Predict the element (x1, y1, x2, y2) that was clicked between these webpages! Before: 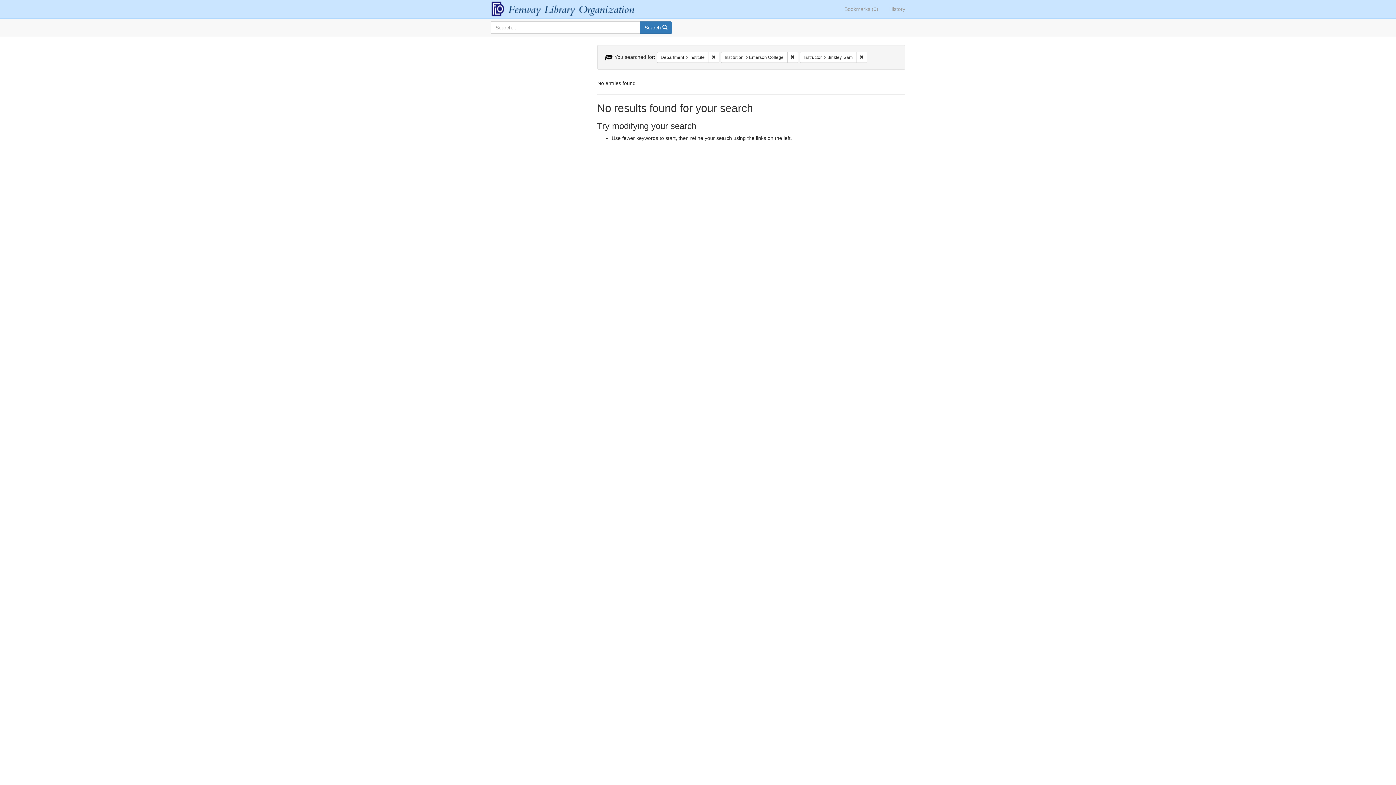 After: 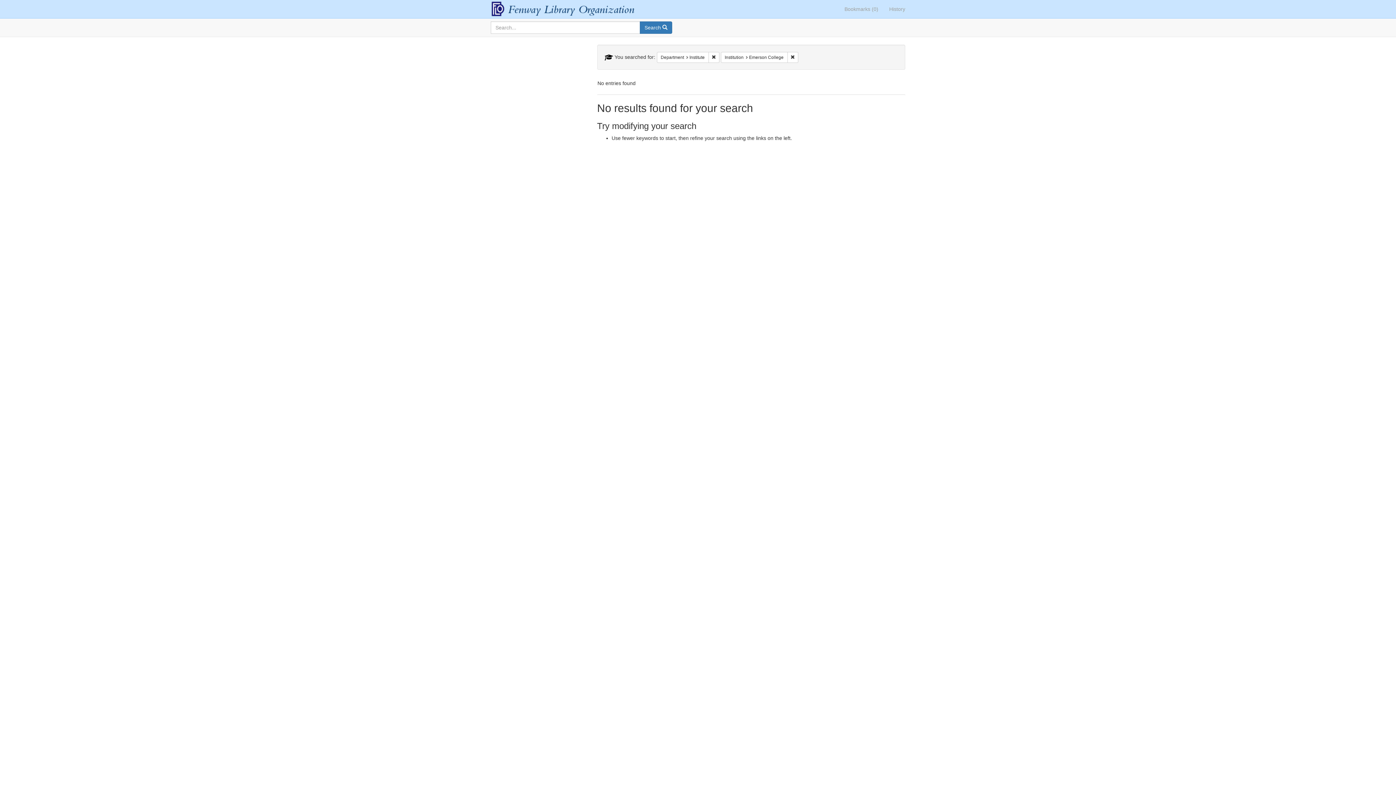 Action: label: Remove constraint Instructor: Binkley, Sam bbox: (856, 52, 867, 63)